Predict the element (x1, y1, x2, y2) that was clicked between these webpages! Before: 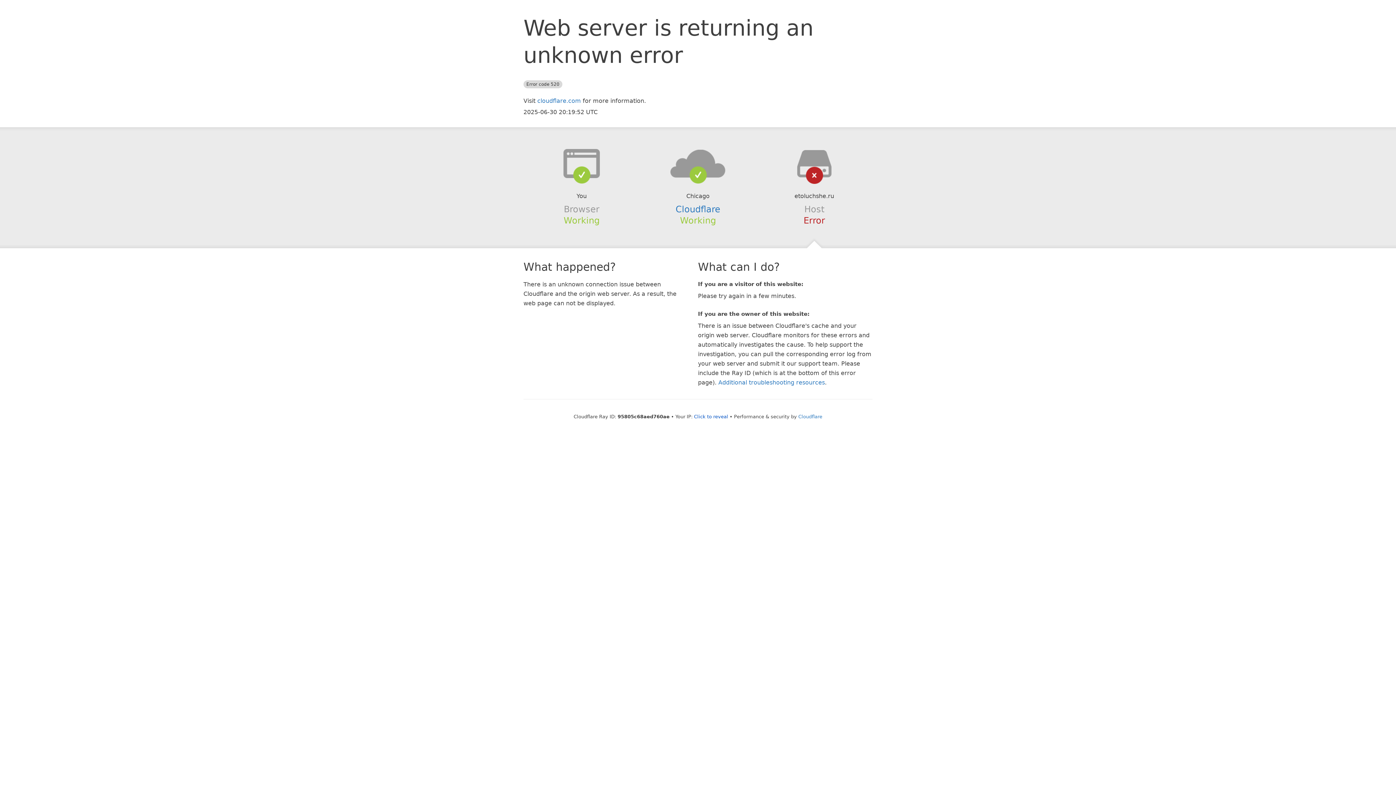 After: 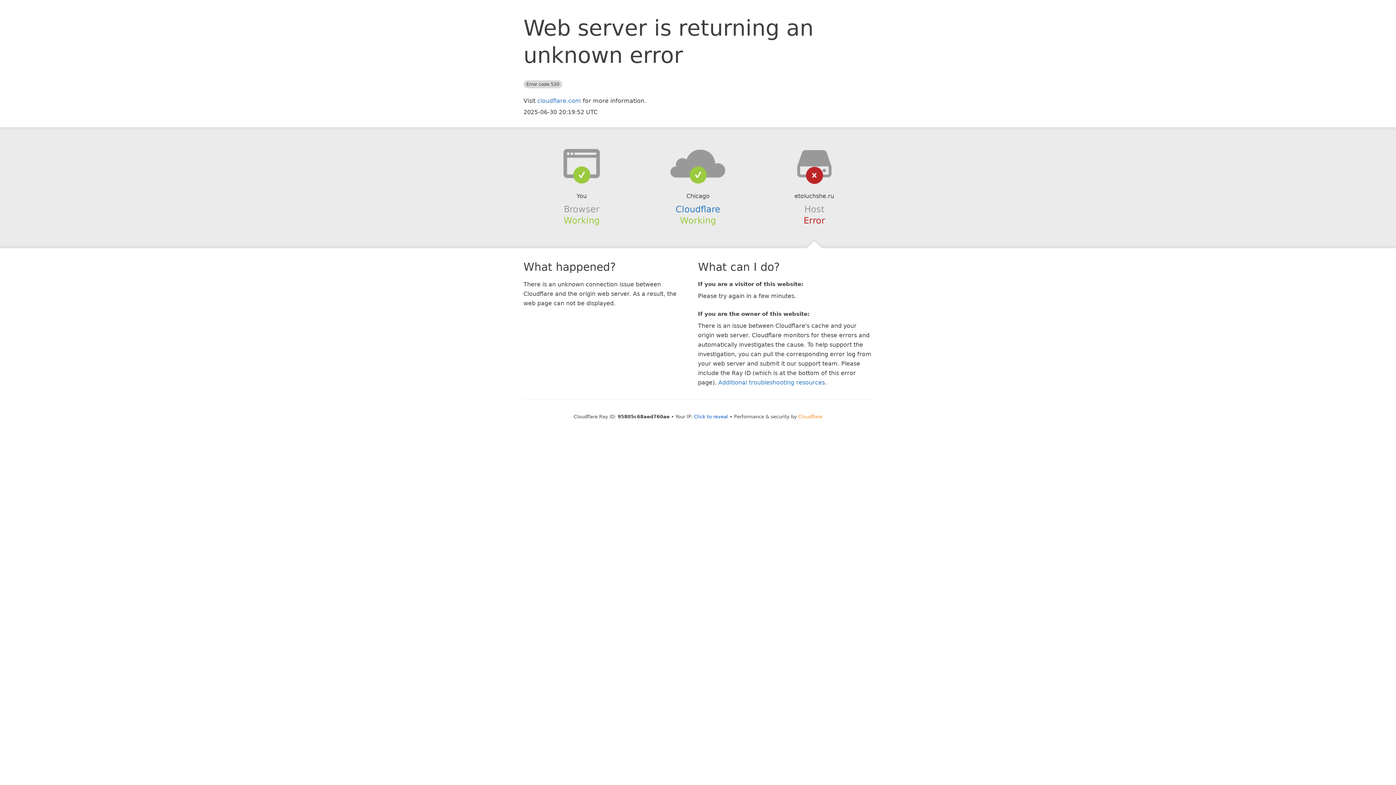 Action: label: Cloudflare bbox: (798, 414, 822, 419)